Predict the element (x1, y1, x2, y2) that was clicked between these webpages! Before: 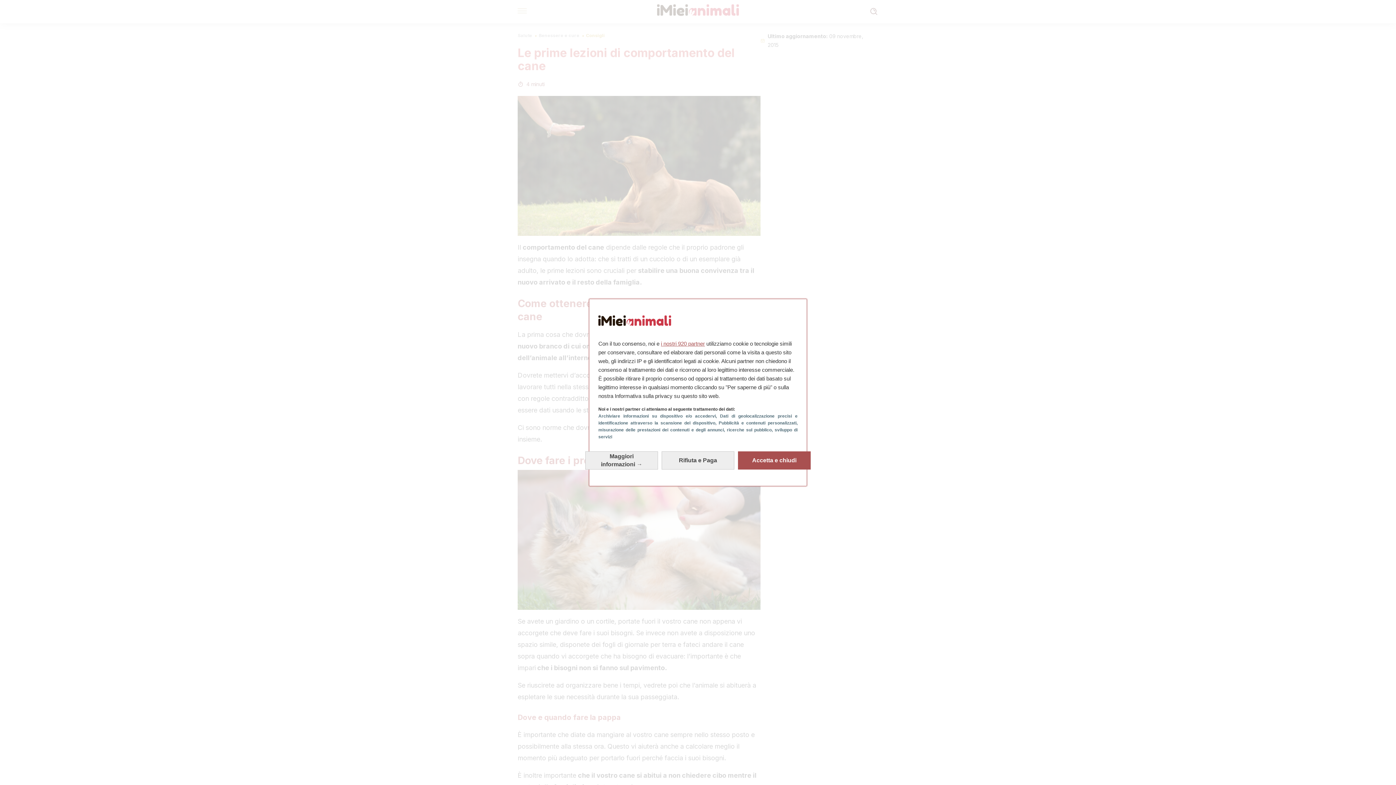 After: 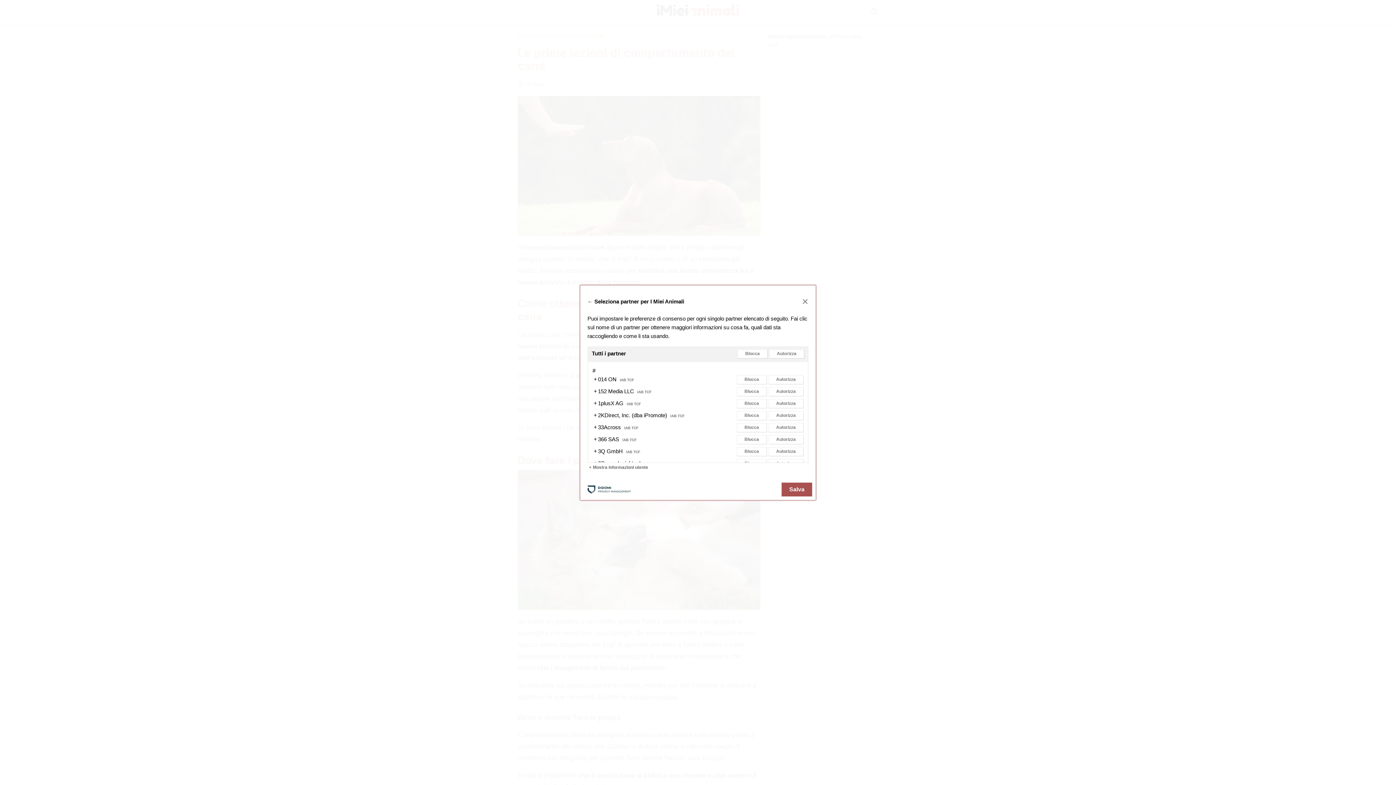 Action: label: i nostri 920 partner bbox: (661, 334, 705, 340)